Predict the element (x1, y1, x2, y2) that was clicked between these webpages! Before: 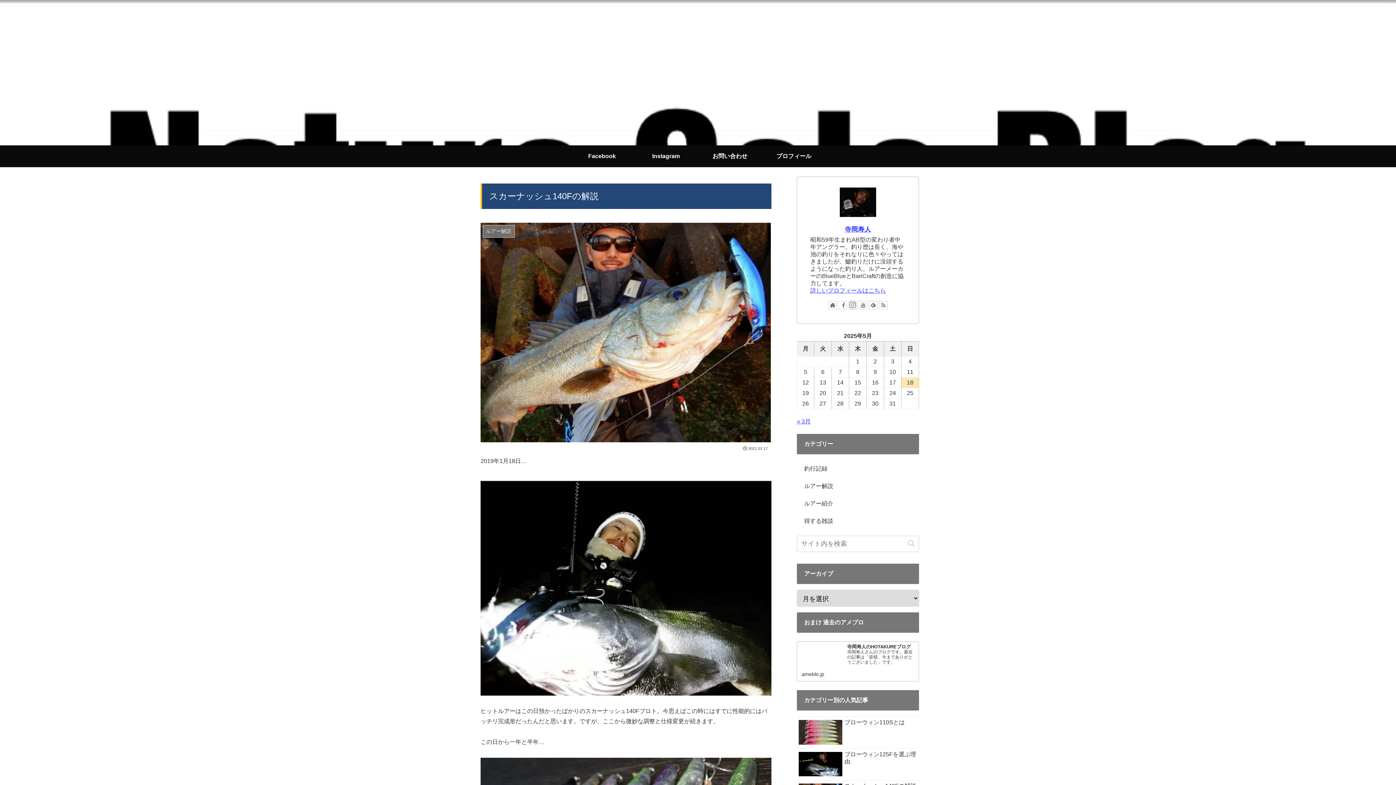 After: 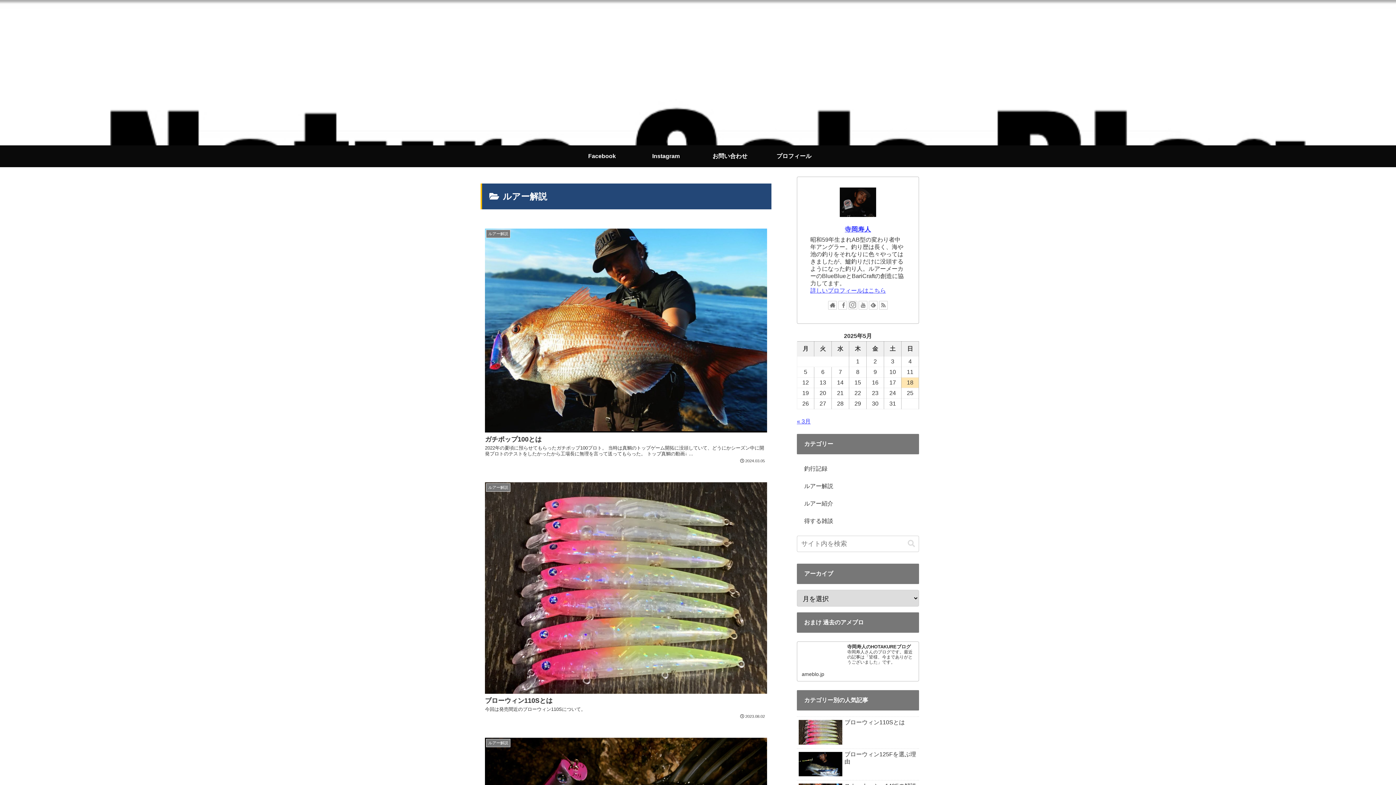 Action: label: ルアー解説 bbox: (797, 477, 919, 495)